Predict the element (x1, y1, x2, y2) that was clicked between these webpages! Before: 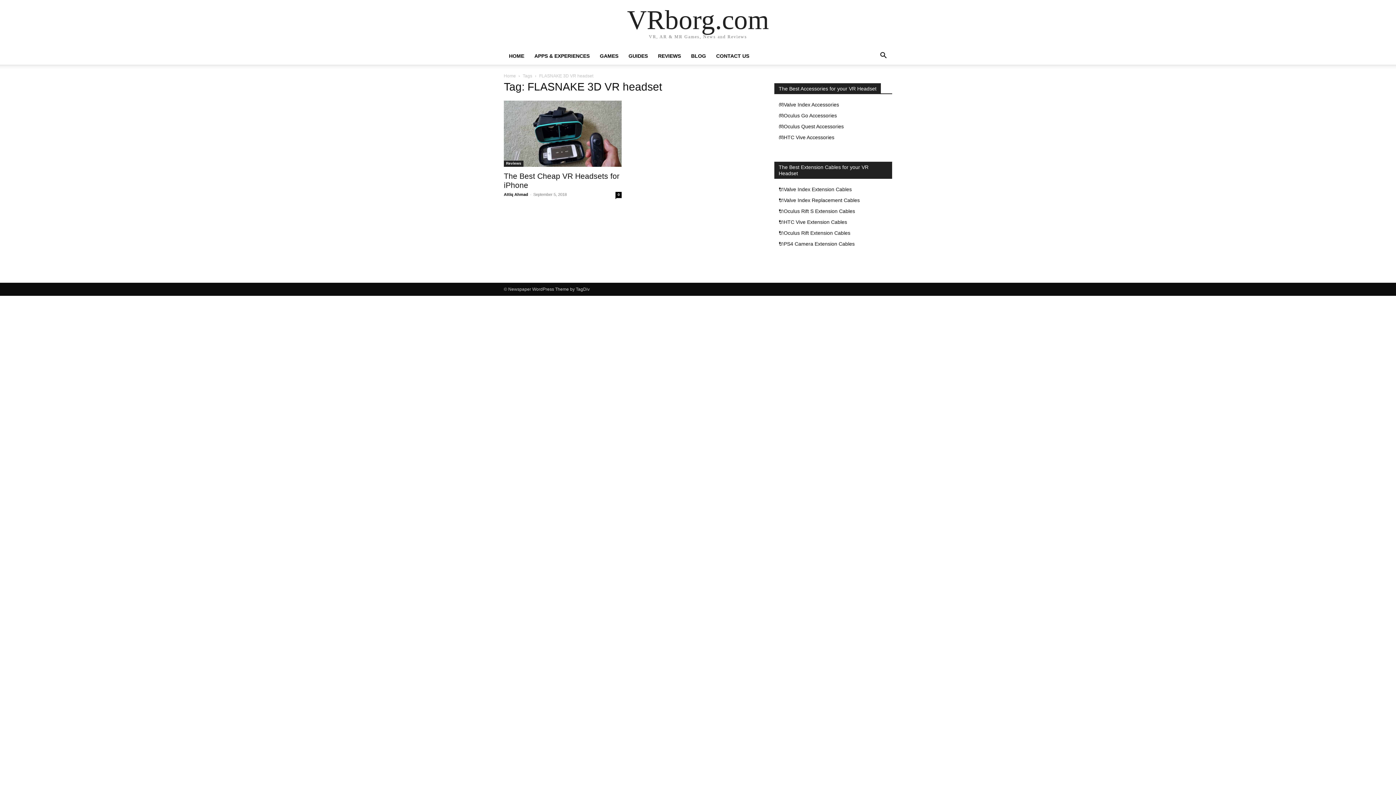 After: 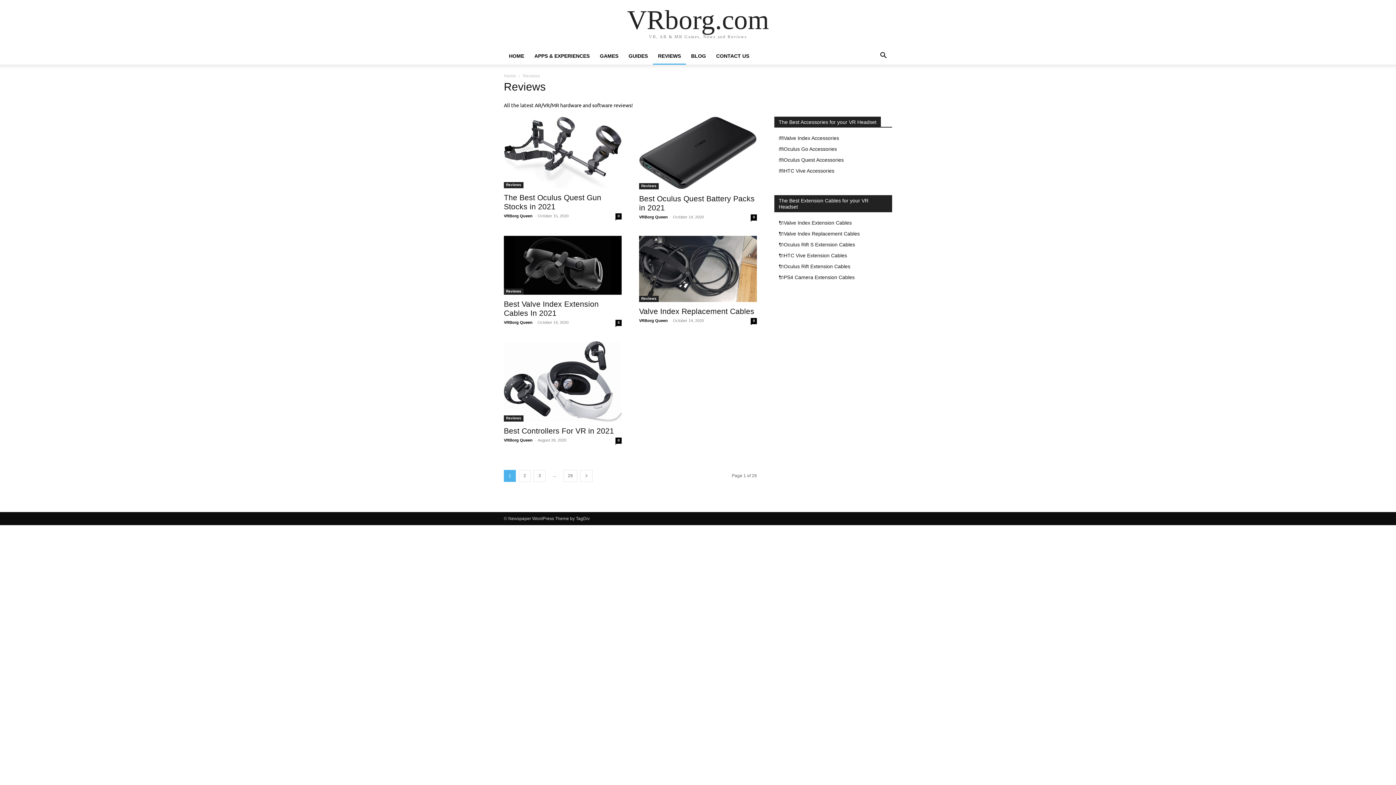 Action: bbox: (504, 160, 523, 167) label: Reviews